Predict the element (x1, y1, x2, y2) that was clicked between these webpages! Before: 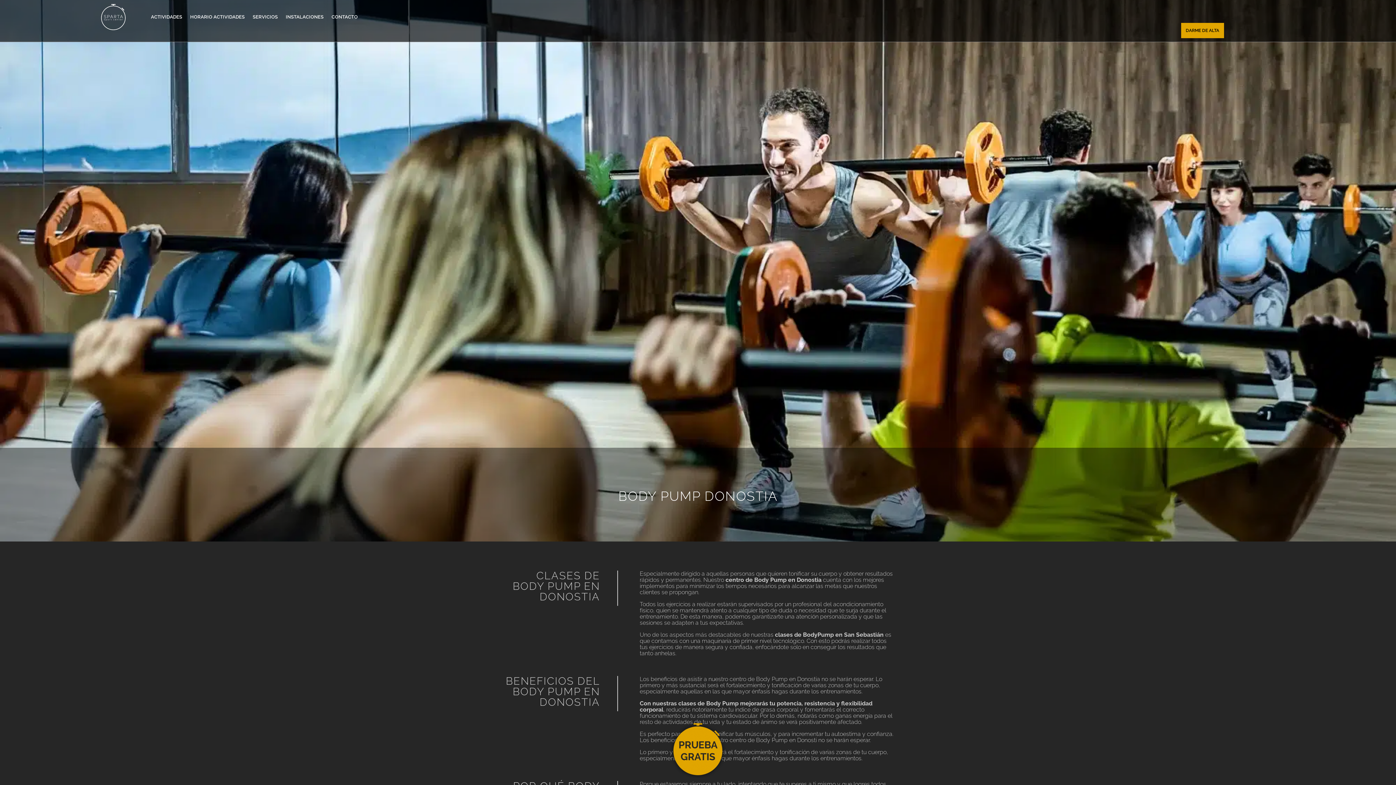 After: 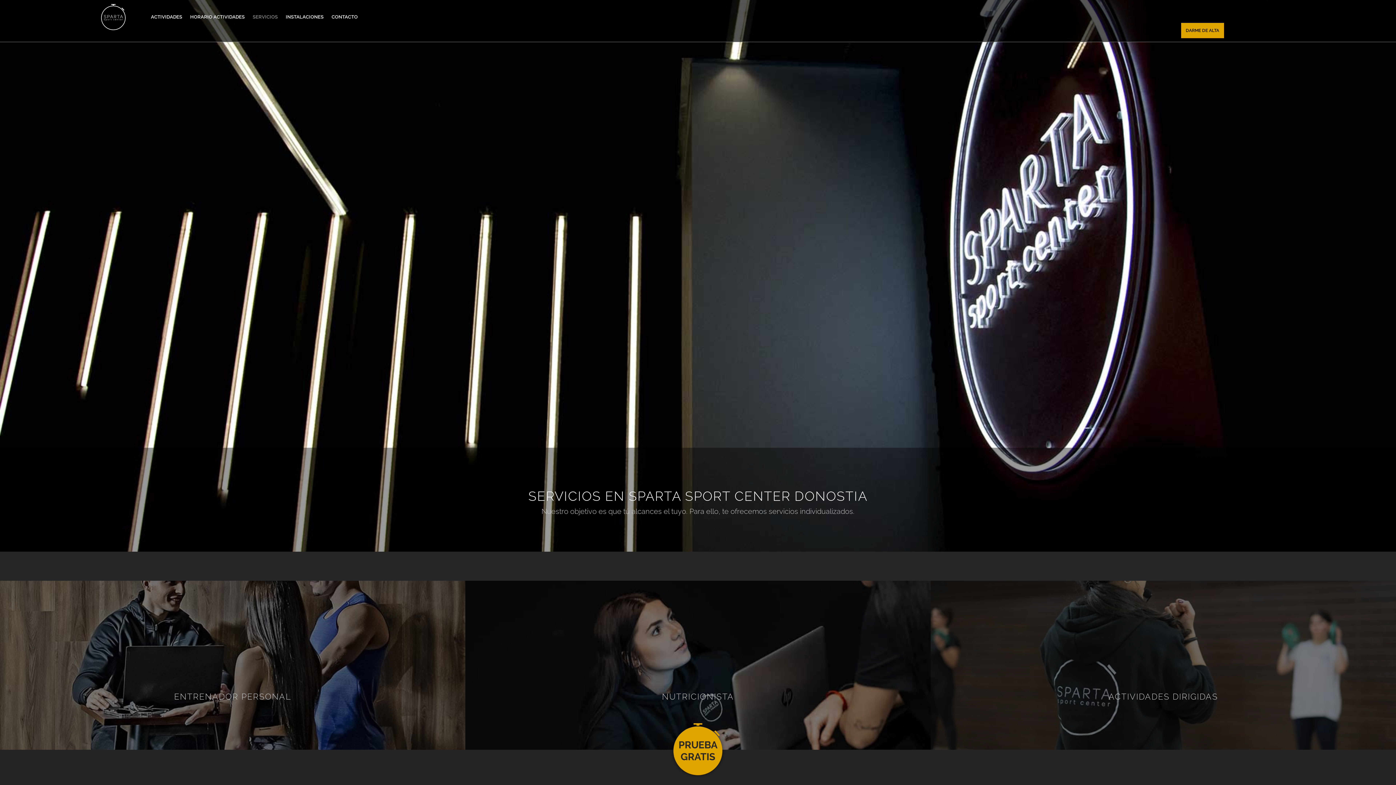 Action: label: SERVICIOS bbox: (252, 3, 277, 30)